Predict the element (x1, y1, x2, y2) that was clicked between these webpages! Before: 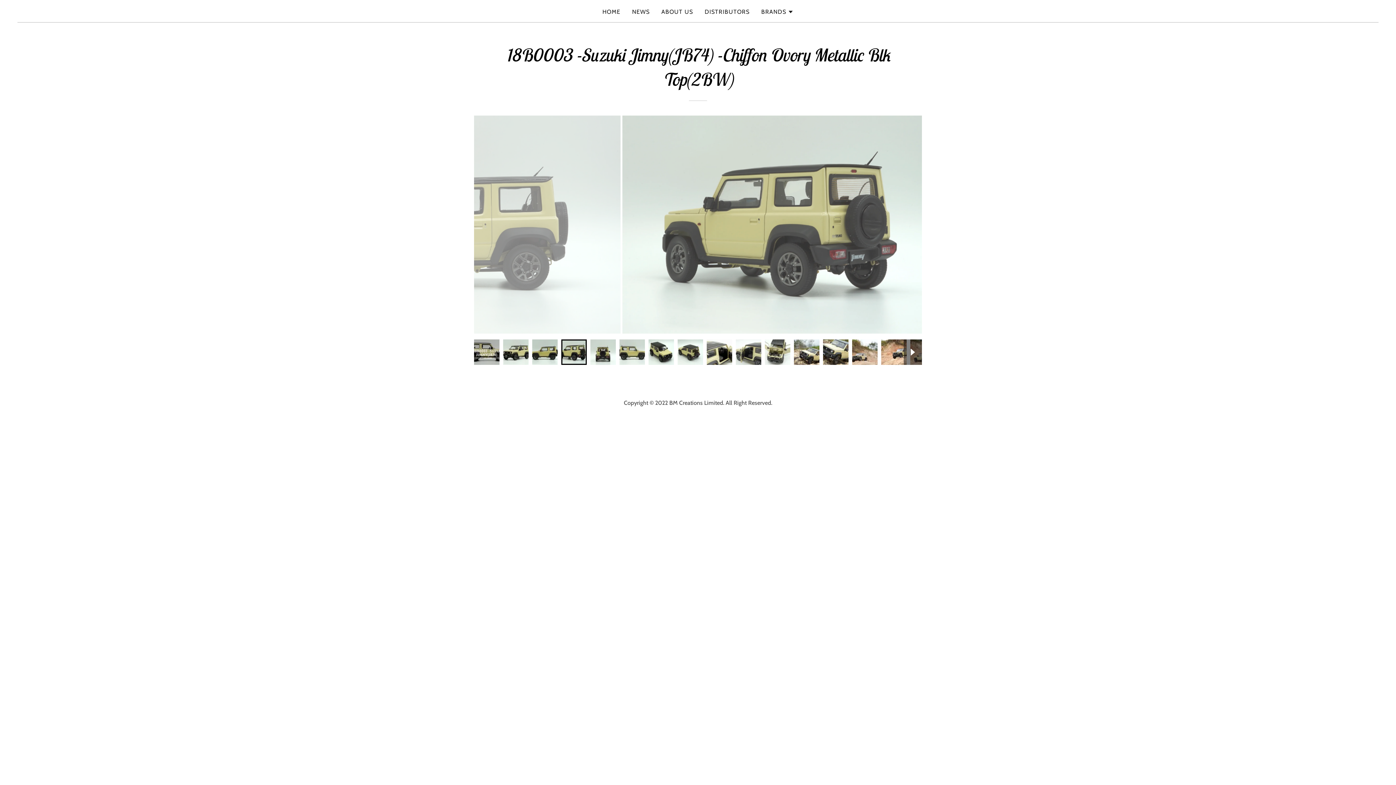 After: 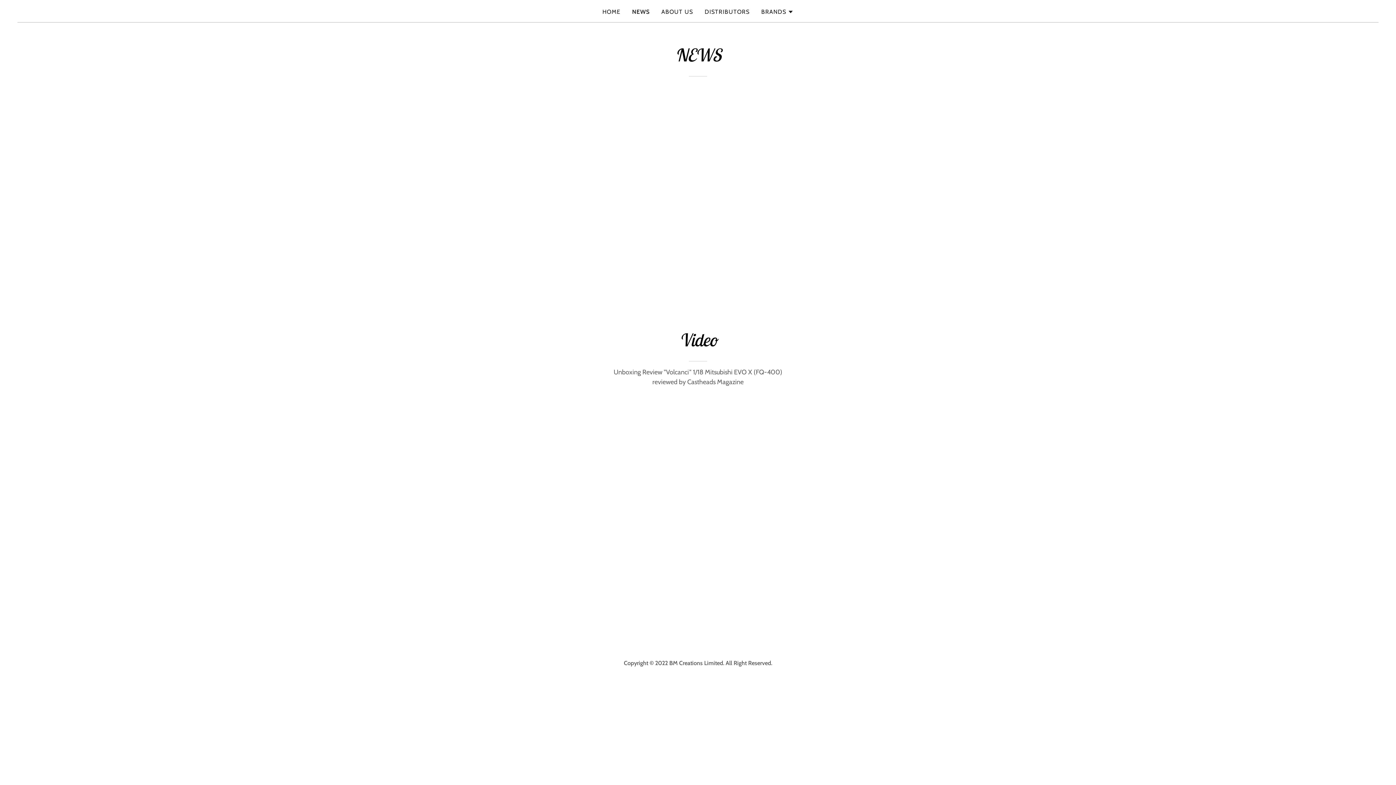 Action: label: NEWS bbox: (630, 5, 652, 18)